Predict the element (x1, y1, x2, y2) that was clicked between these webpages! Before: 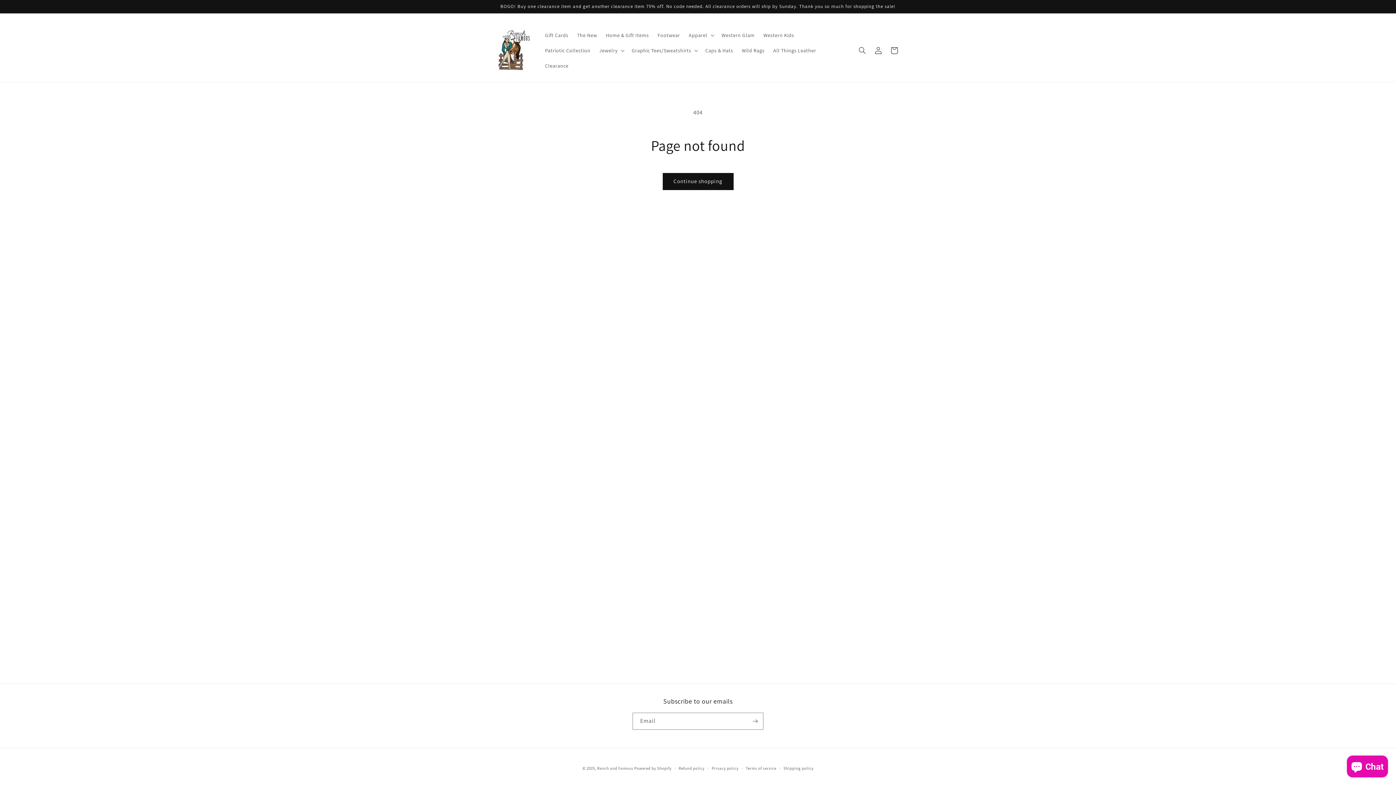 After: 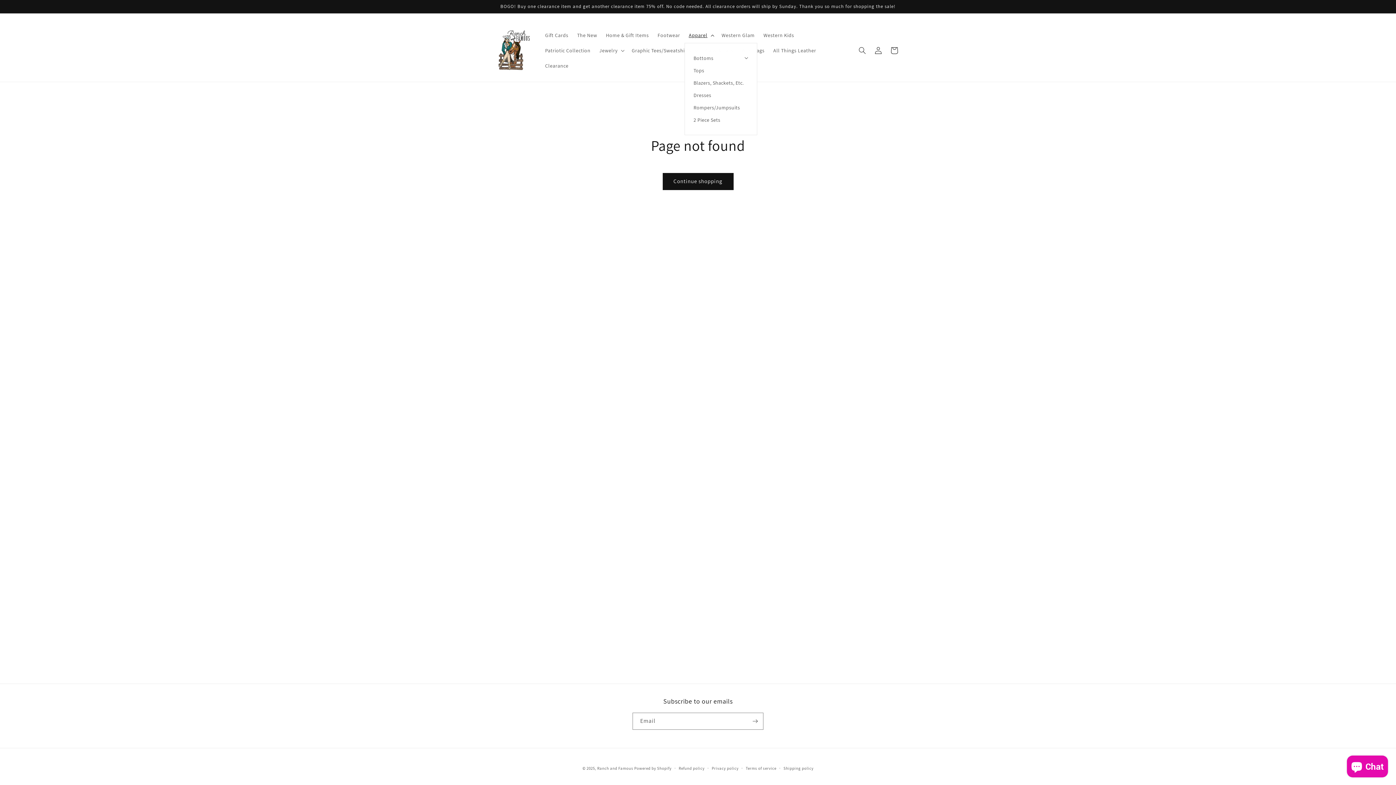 Action: bbox: (684, 27, 717, 42) label: Apparel